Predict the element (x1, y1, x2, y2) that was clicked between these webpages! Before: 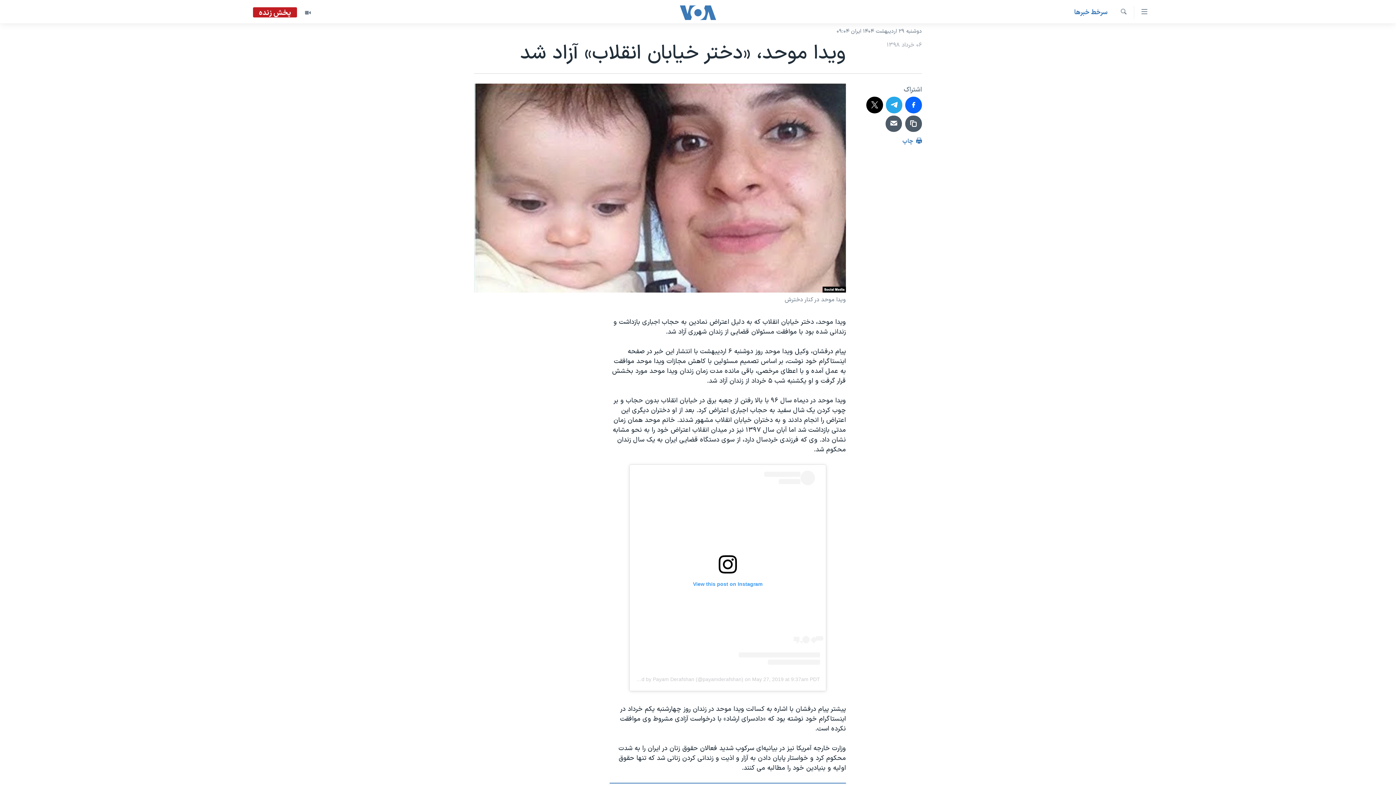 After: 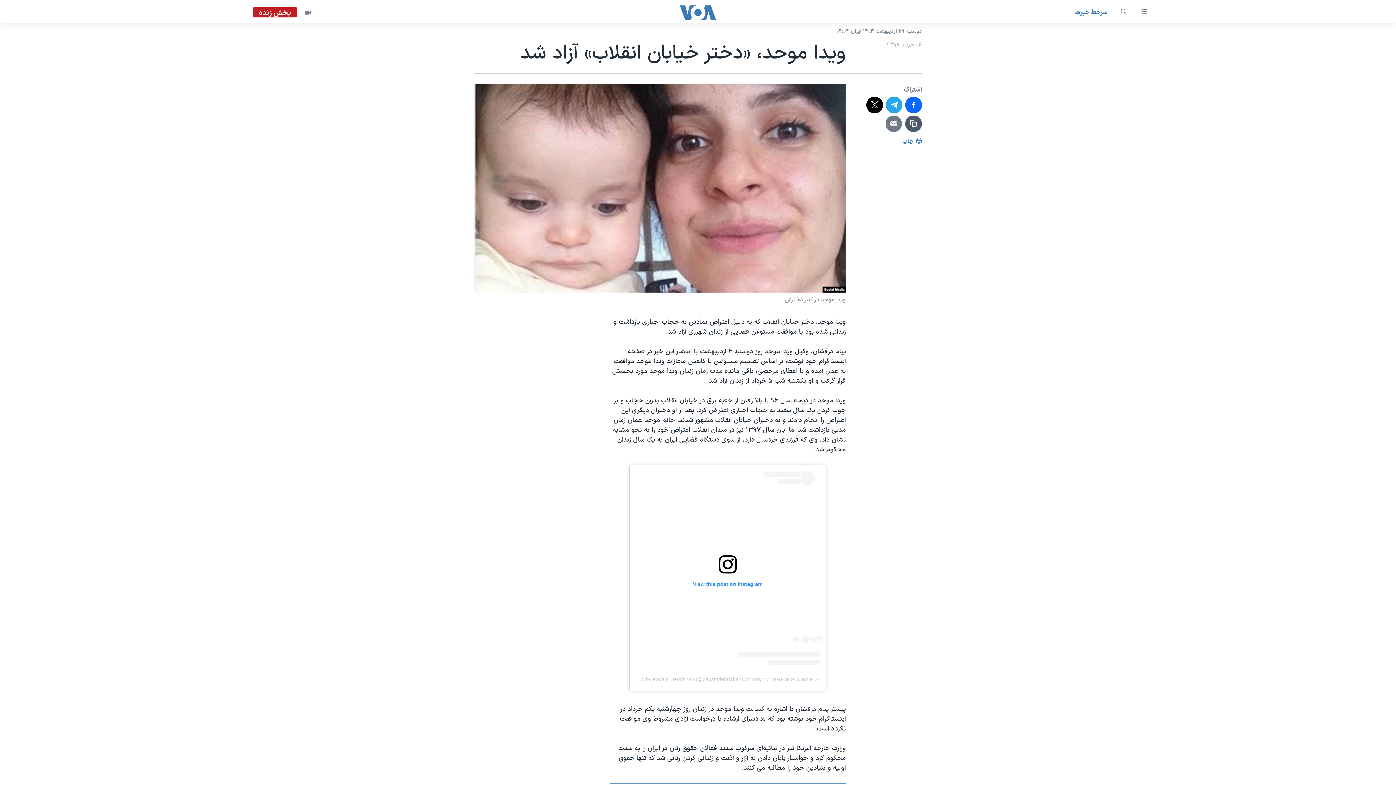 Action: bbox: (885, 115, 902, 132)